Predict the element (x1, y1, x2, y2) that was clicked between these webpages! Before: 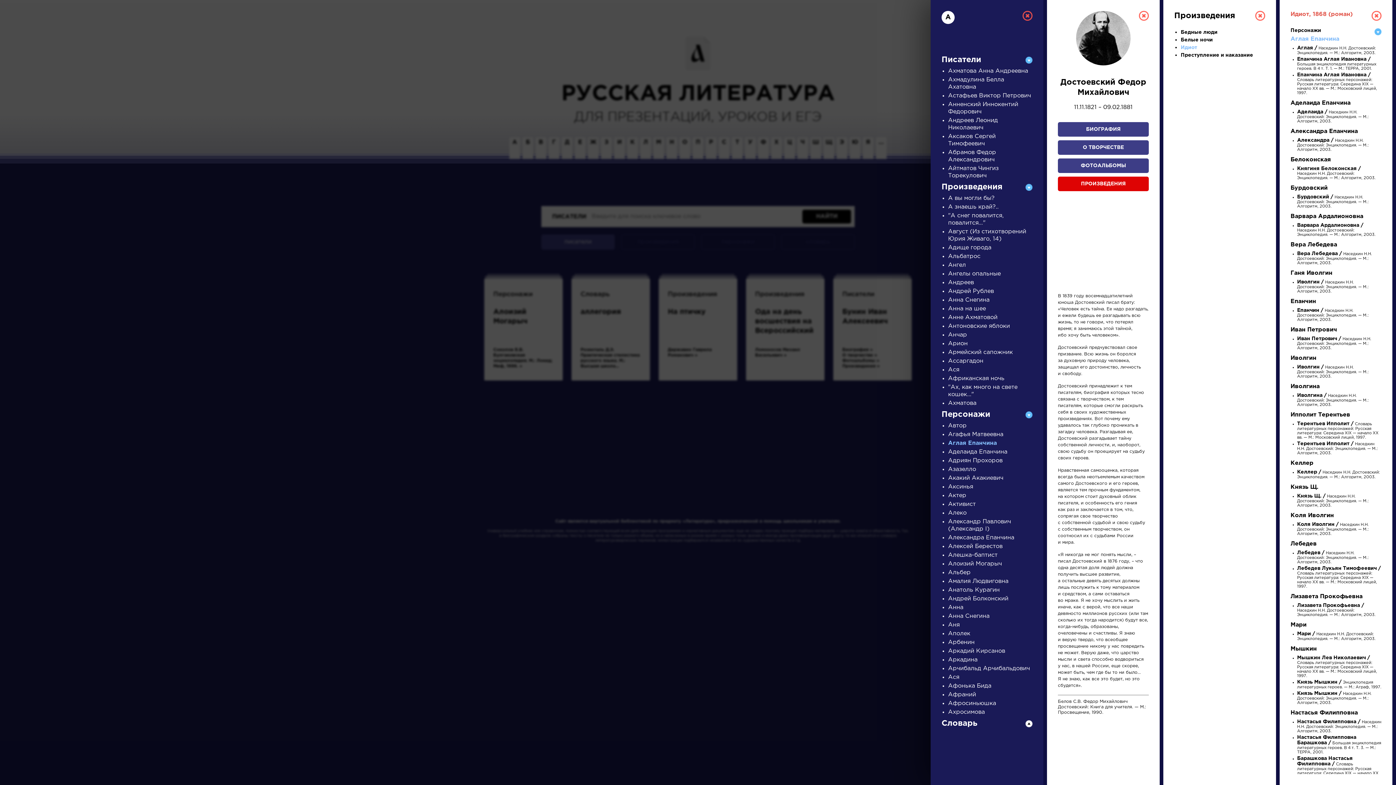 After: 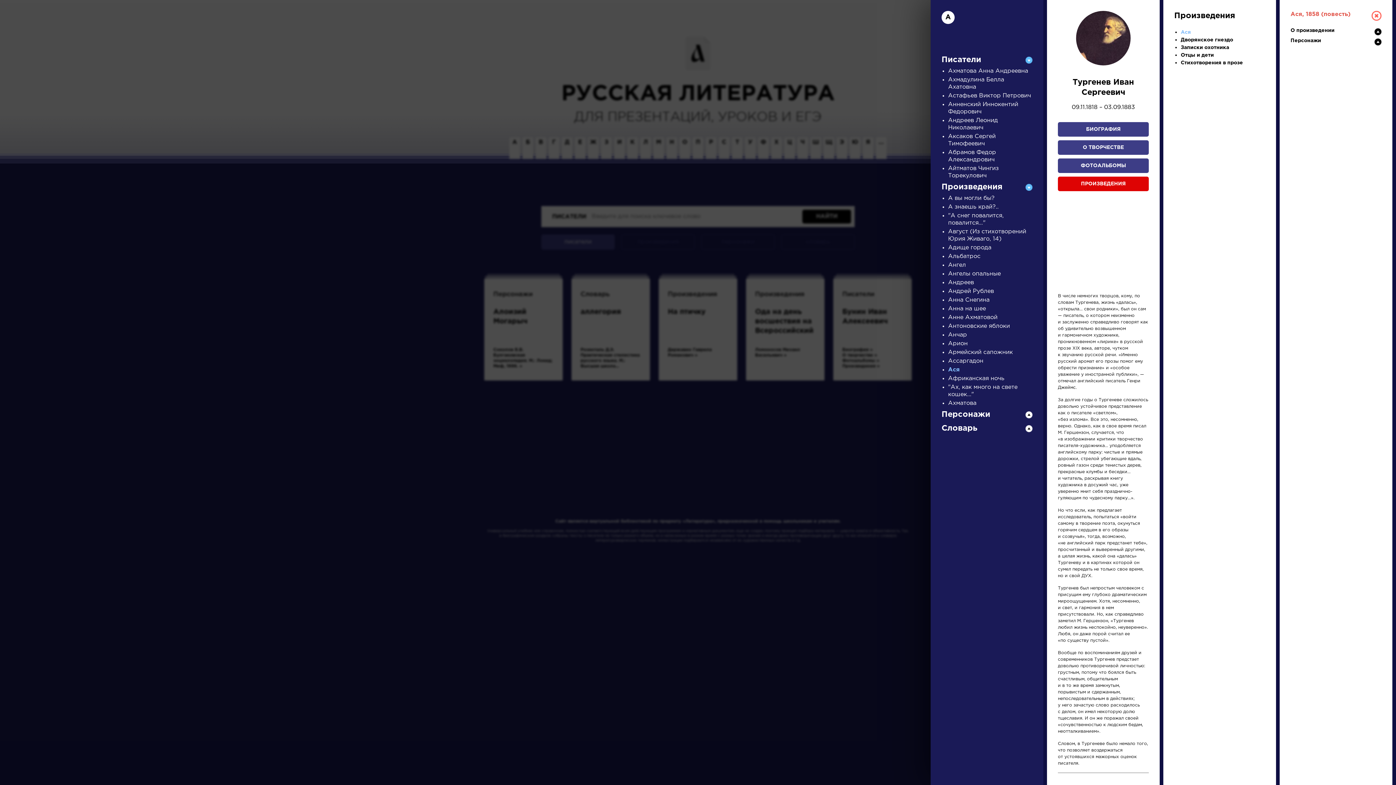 Action: label: Ася bbox: (948, 367, 959, 372)